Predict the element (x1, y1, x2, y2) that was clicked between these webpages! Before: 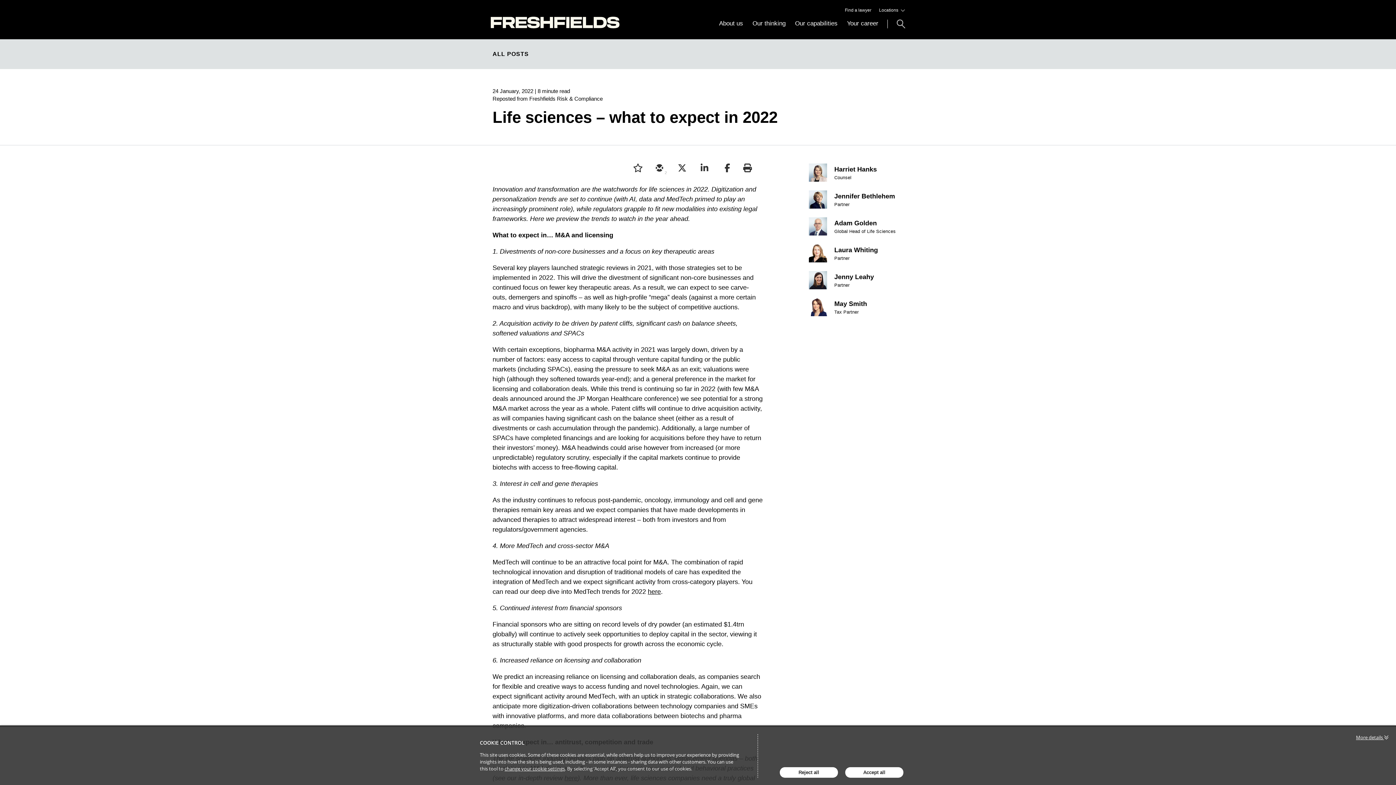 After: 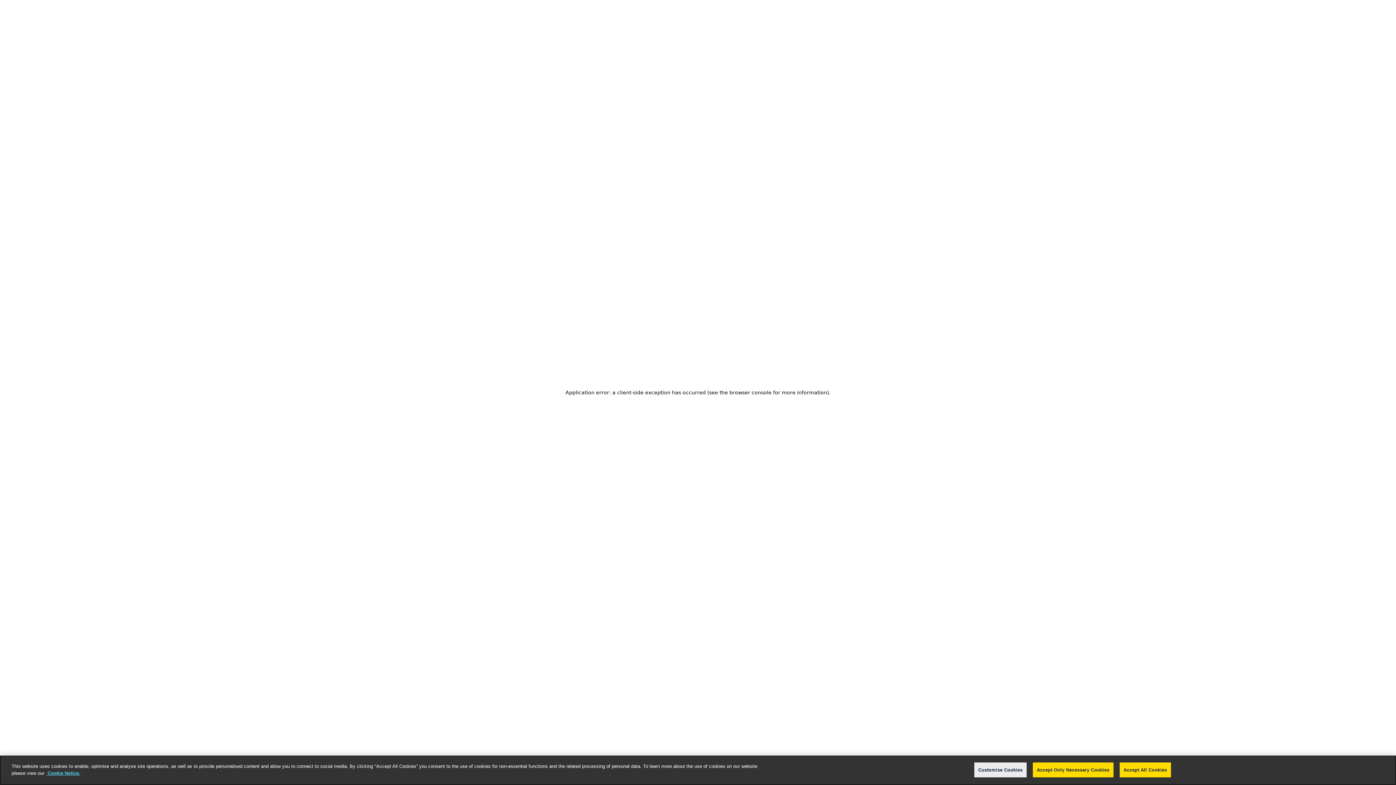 Action: label: Jenny Leahy bbox: (834, 273, 874, 280)